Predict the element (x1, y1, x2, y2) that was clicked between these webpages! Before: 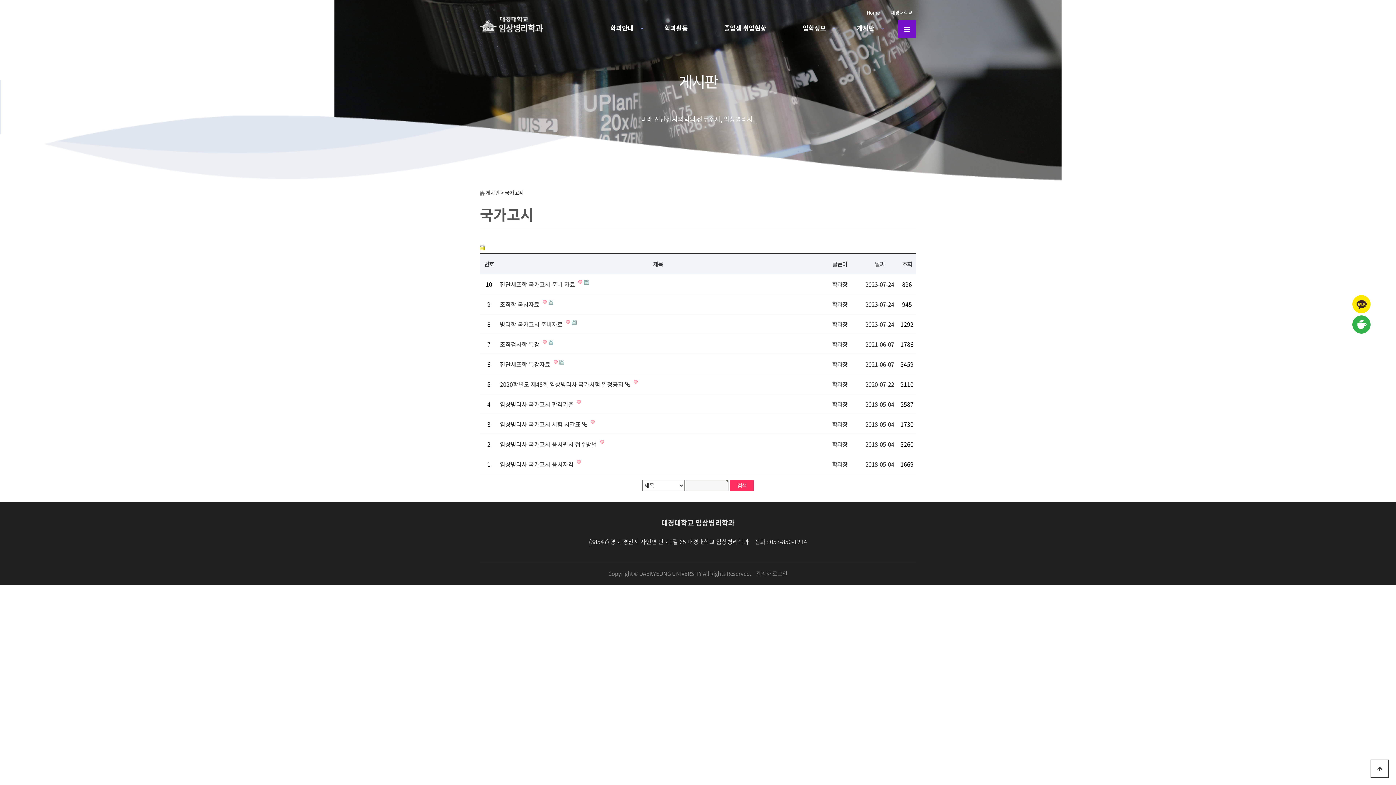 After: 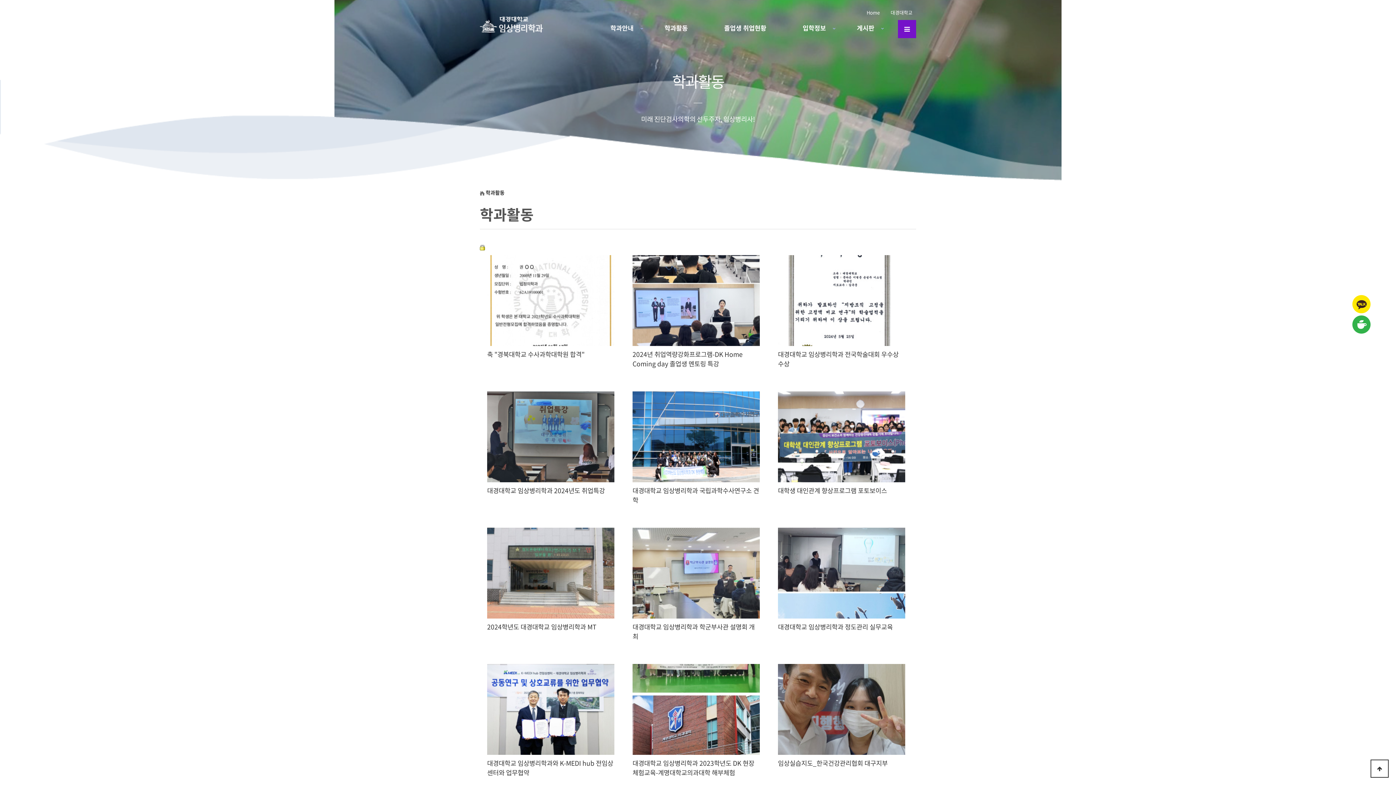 Action: label: 학과활동 bbox: (646, 18, 706, 38)